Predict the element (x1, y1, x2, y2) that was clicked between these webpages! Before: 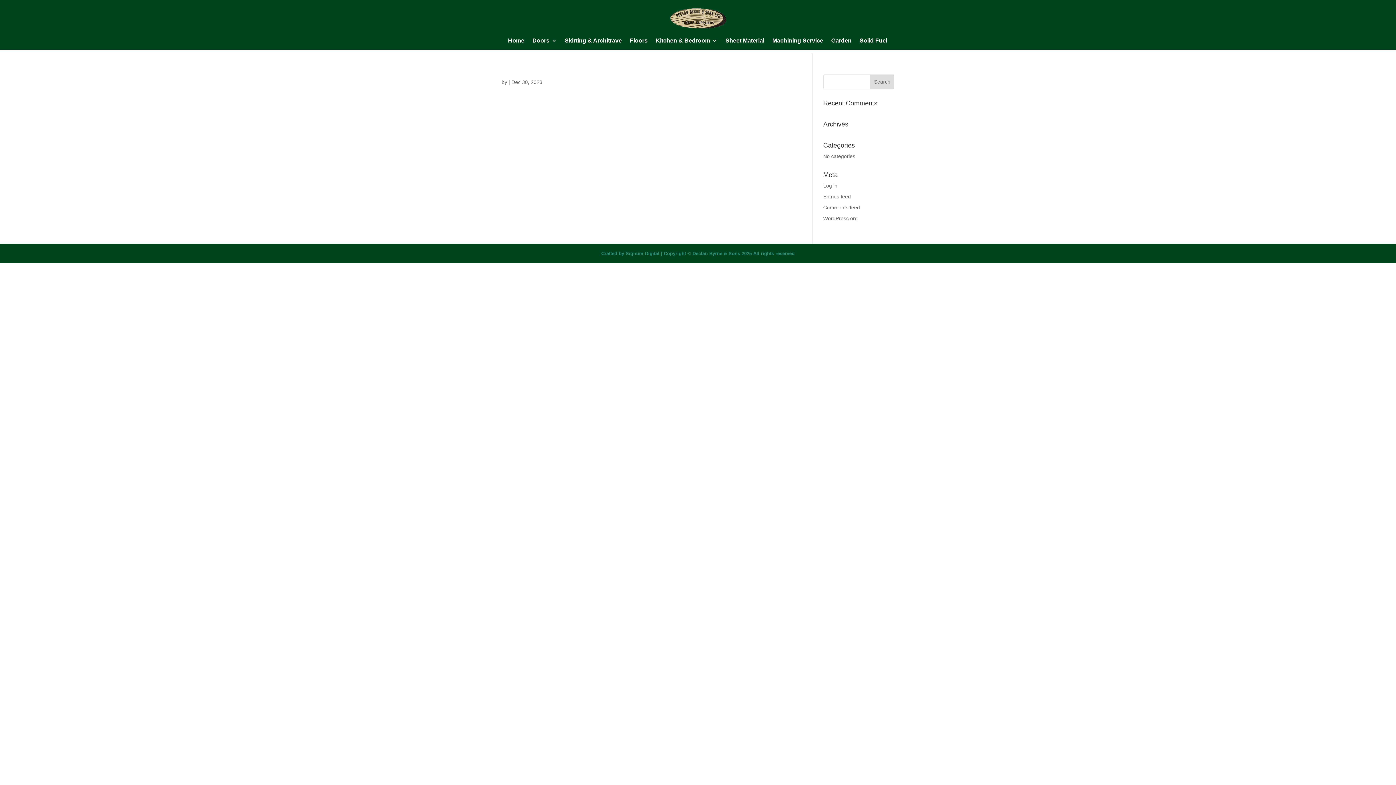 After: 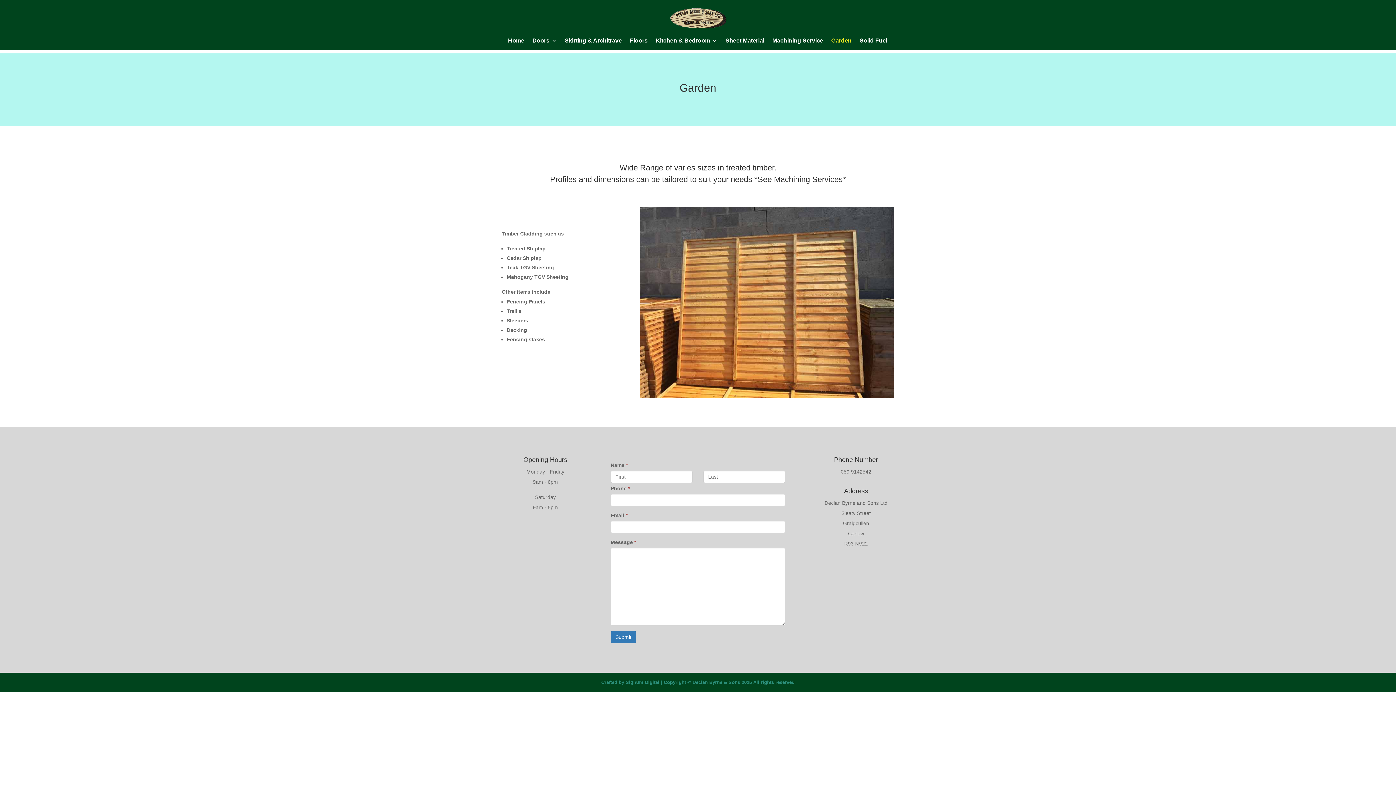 Action: label: Garden bbox: (831, 38, 851, 49)